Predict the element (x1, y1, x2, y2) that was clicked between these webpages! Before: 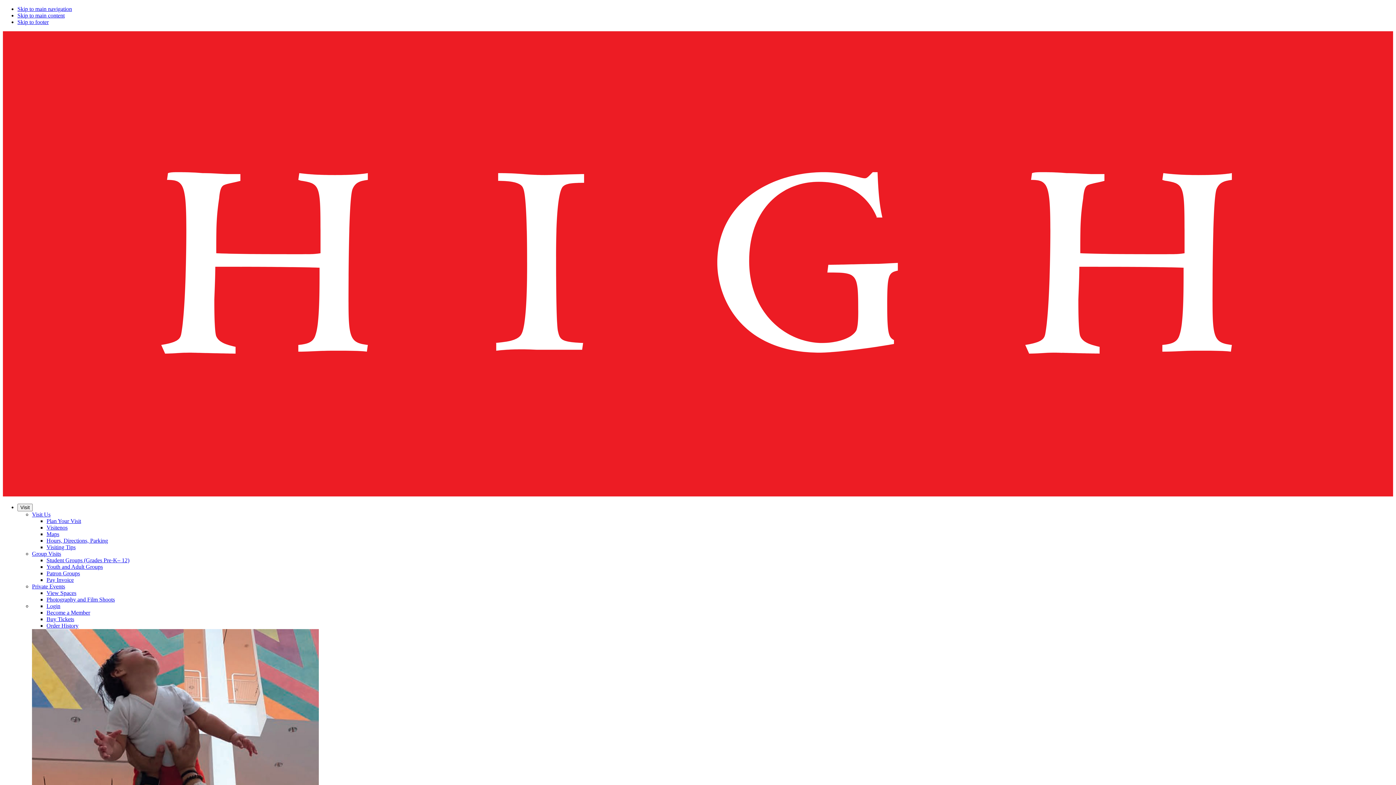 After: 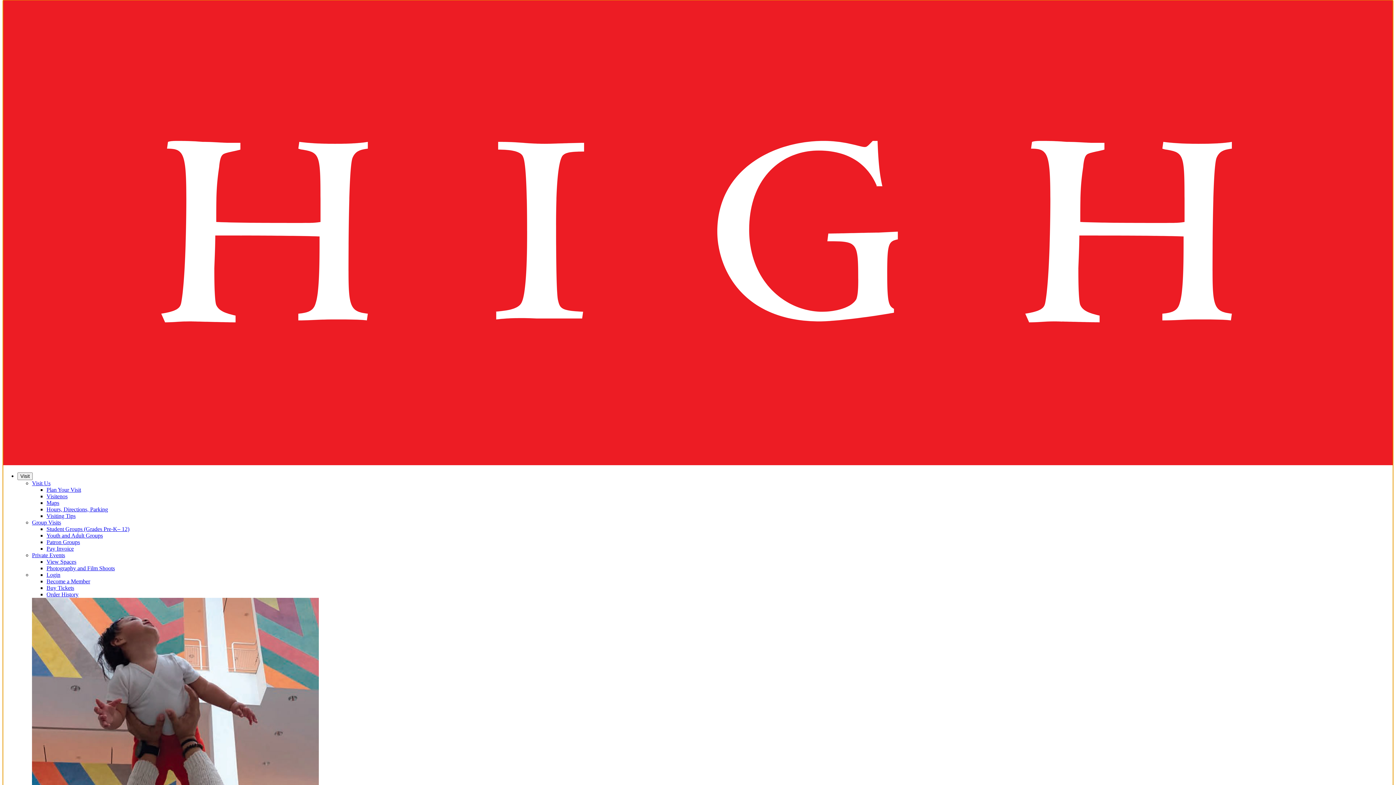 Action: bbox: (17, 5, 72, 12) label: Skip to main navigation